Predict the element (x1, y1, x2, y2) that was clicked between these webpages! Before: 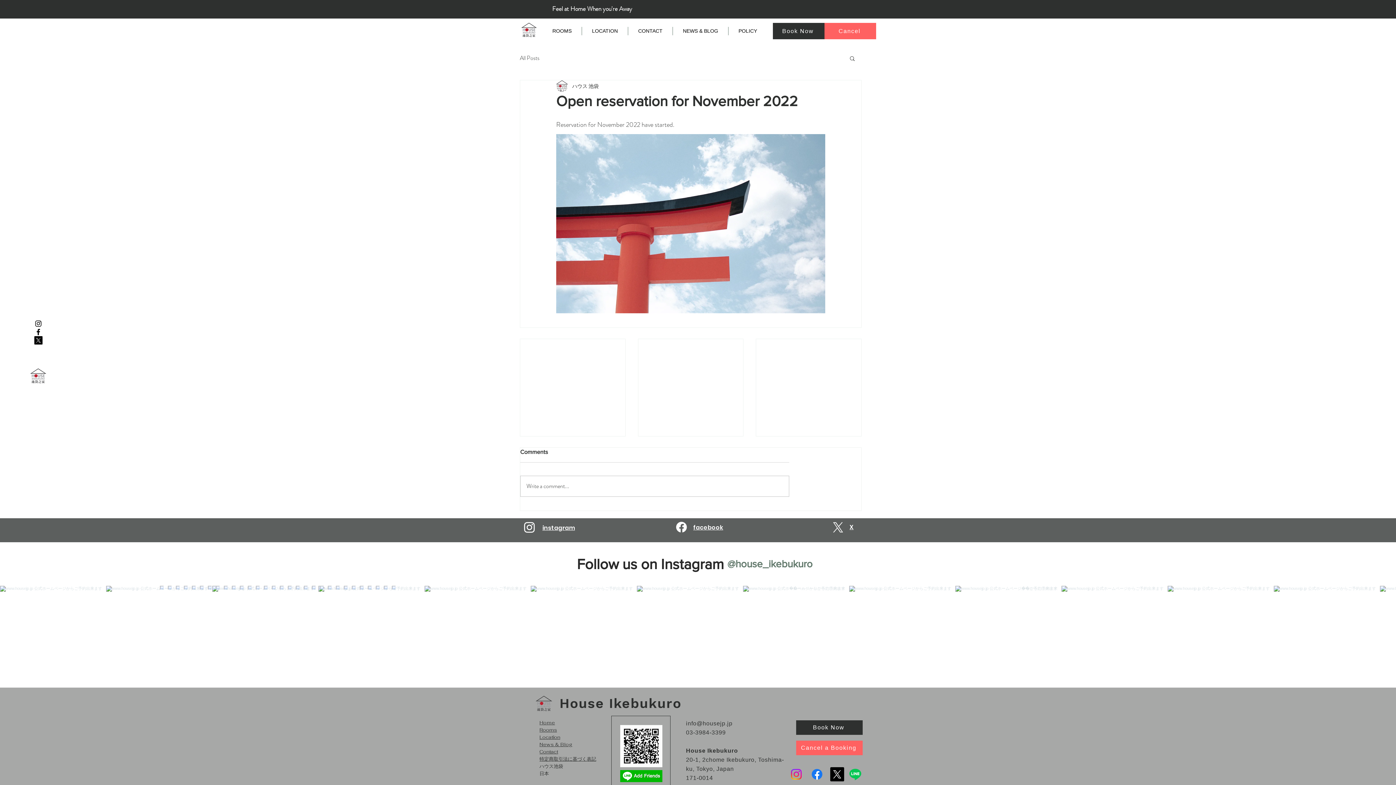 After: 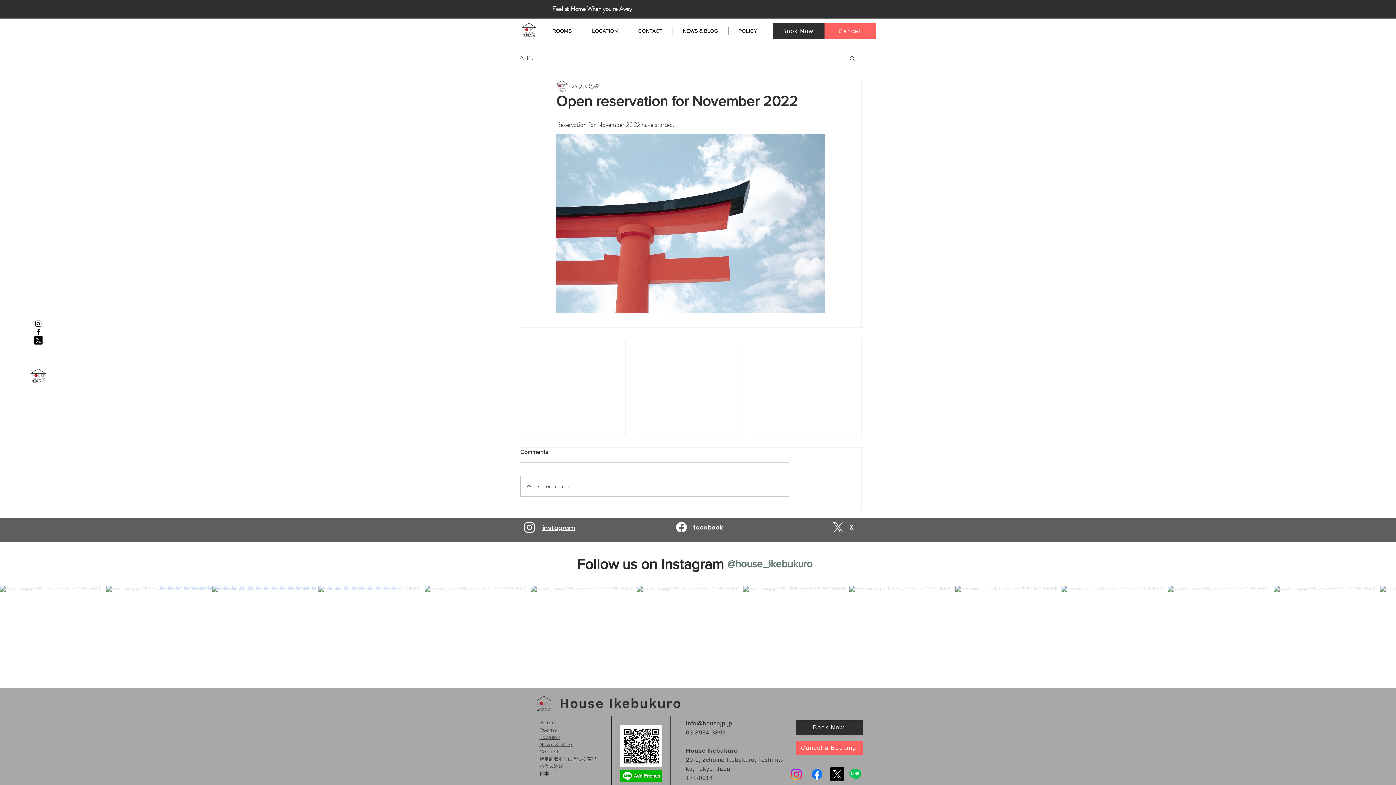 Action: bbox: (789, 767, 803, 781) label: Instagram